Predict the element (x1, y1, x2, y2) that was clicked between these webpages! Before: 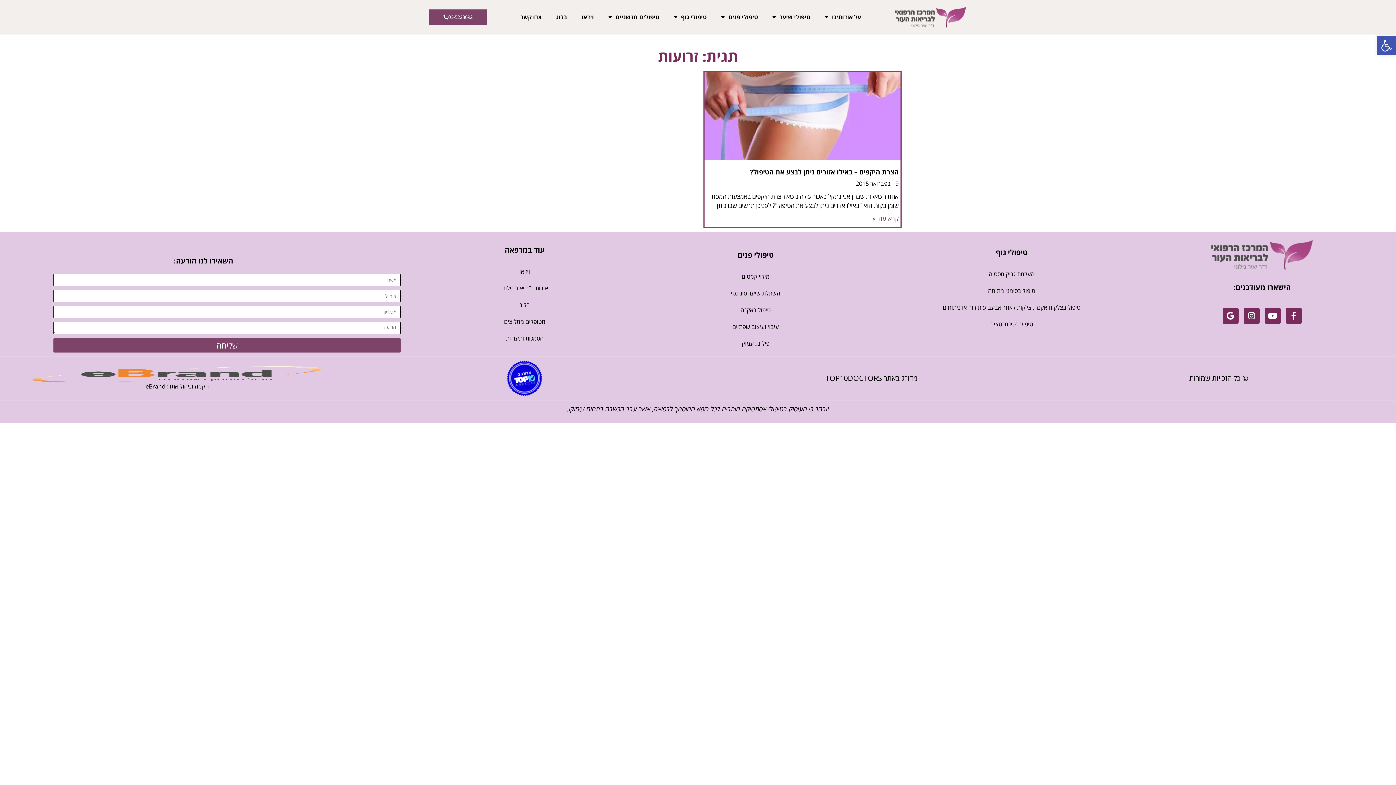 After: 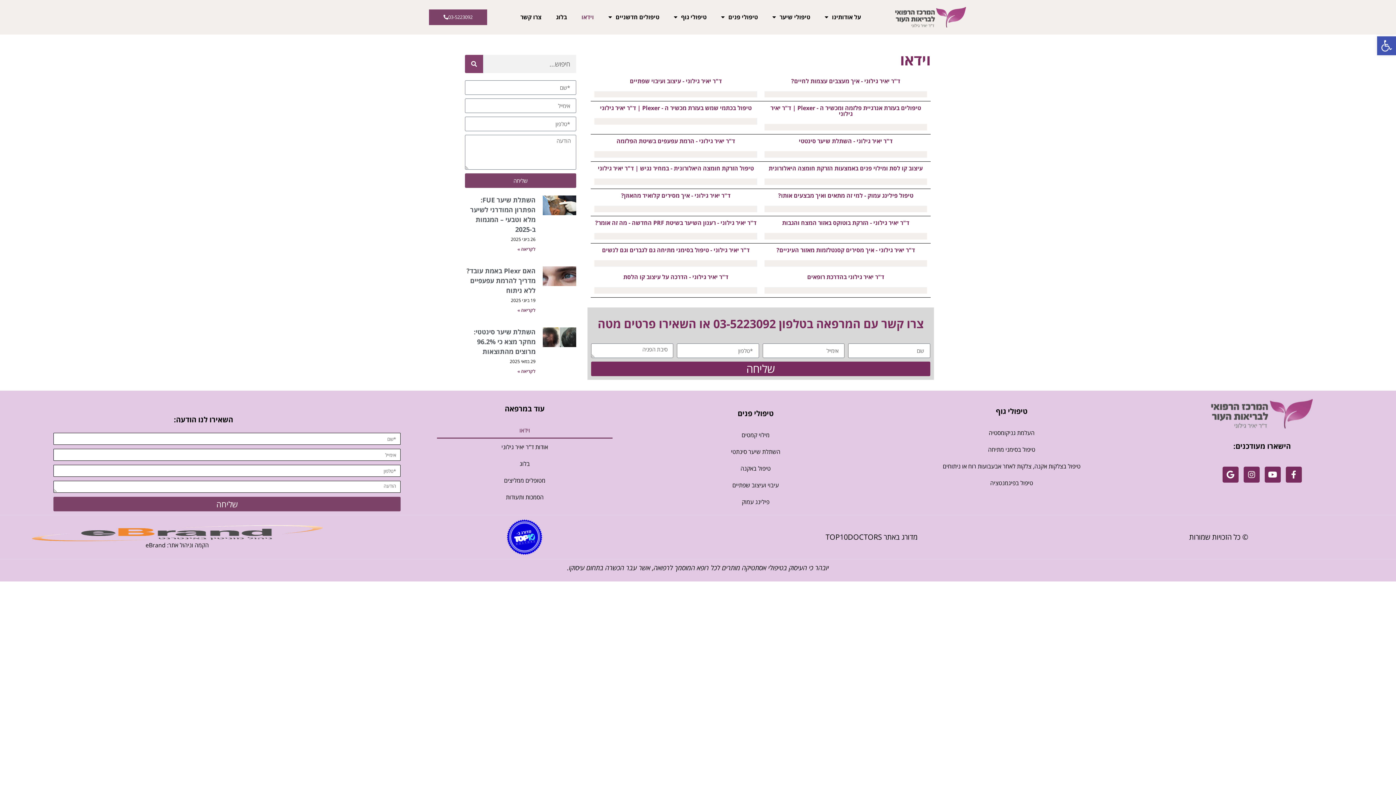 Action: bbox: (574, 8, 601, 25) label: וידאו